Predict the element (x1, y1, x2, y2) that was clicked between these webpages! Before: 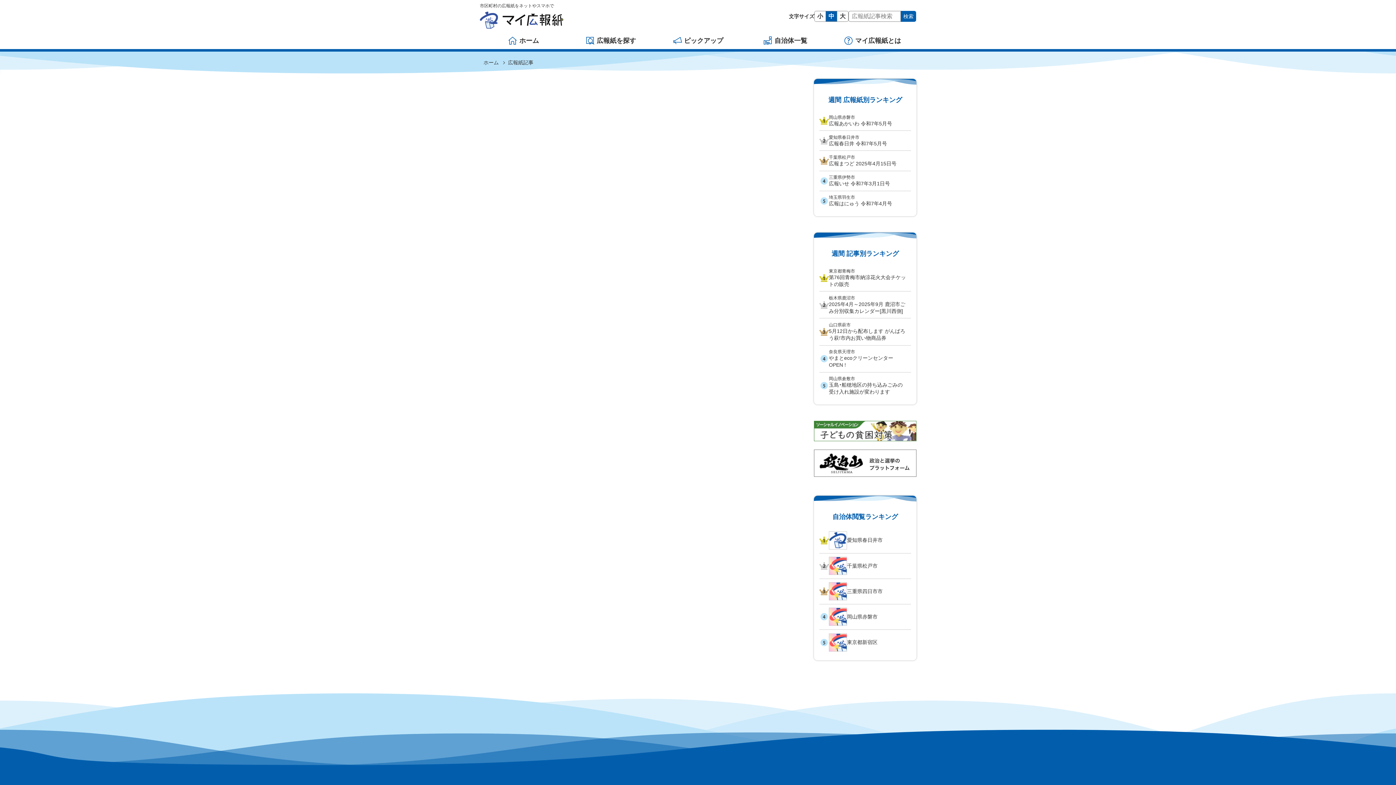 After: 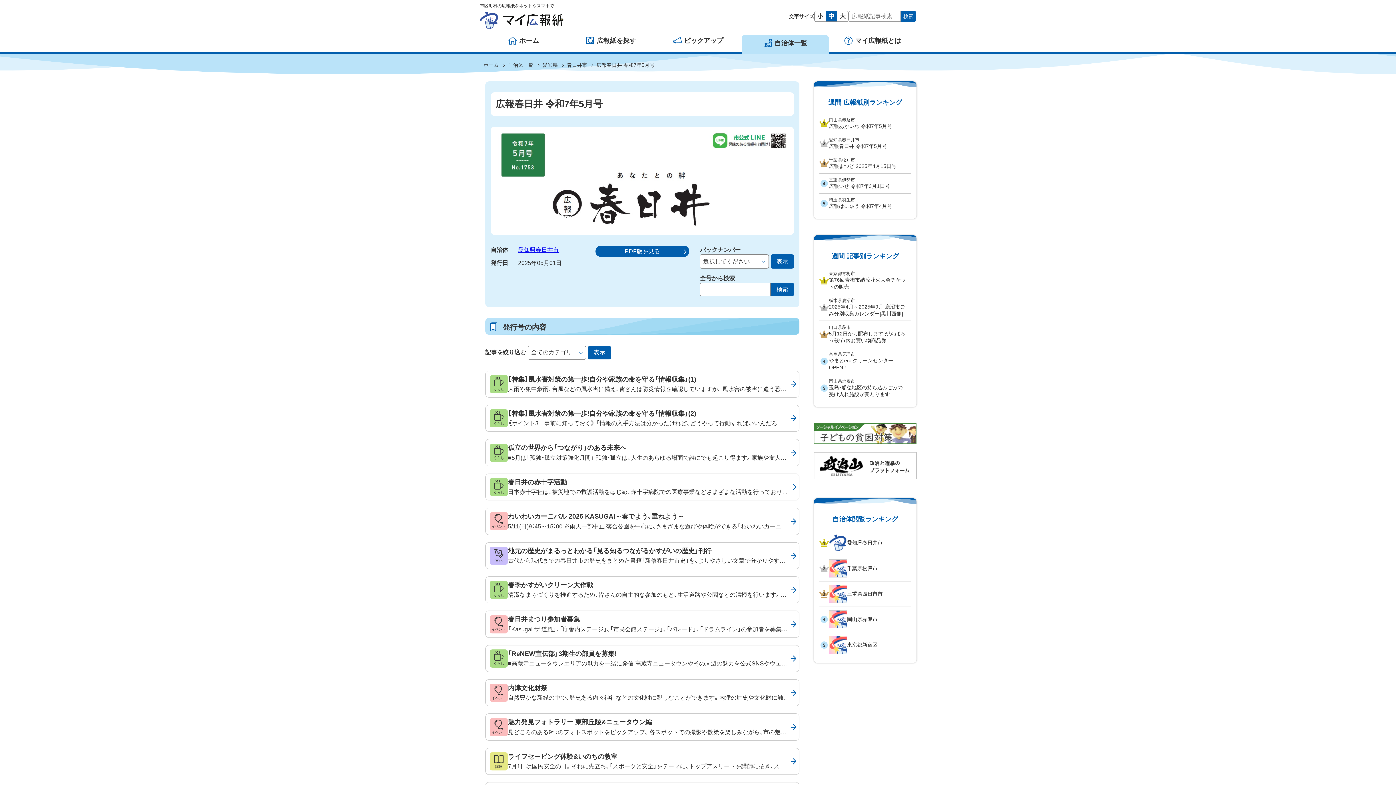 Action: bbox: (819, 130, 911, 150) label: 愛知県春日井市
広報春日井 令和7年5月号